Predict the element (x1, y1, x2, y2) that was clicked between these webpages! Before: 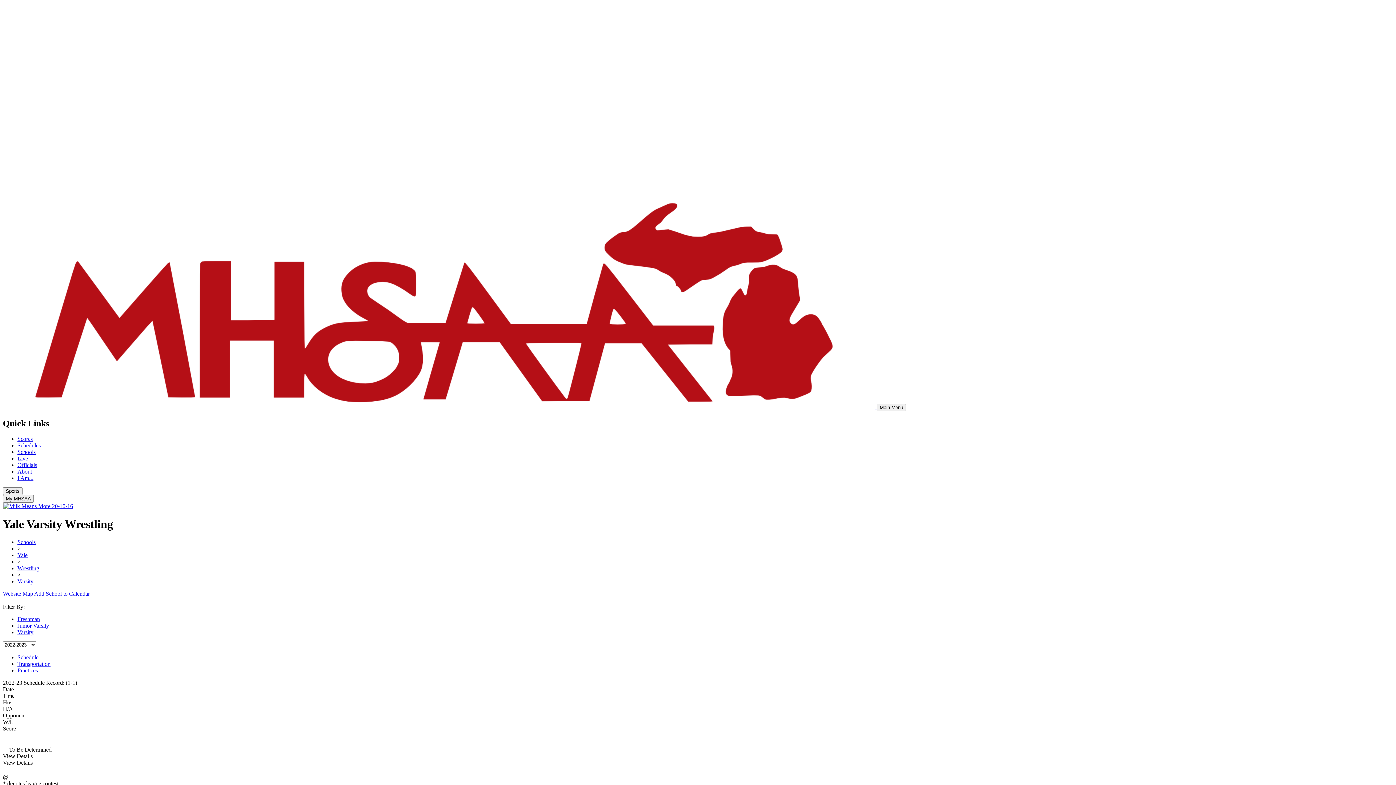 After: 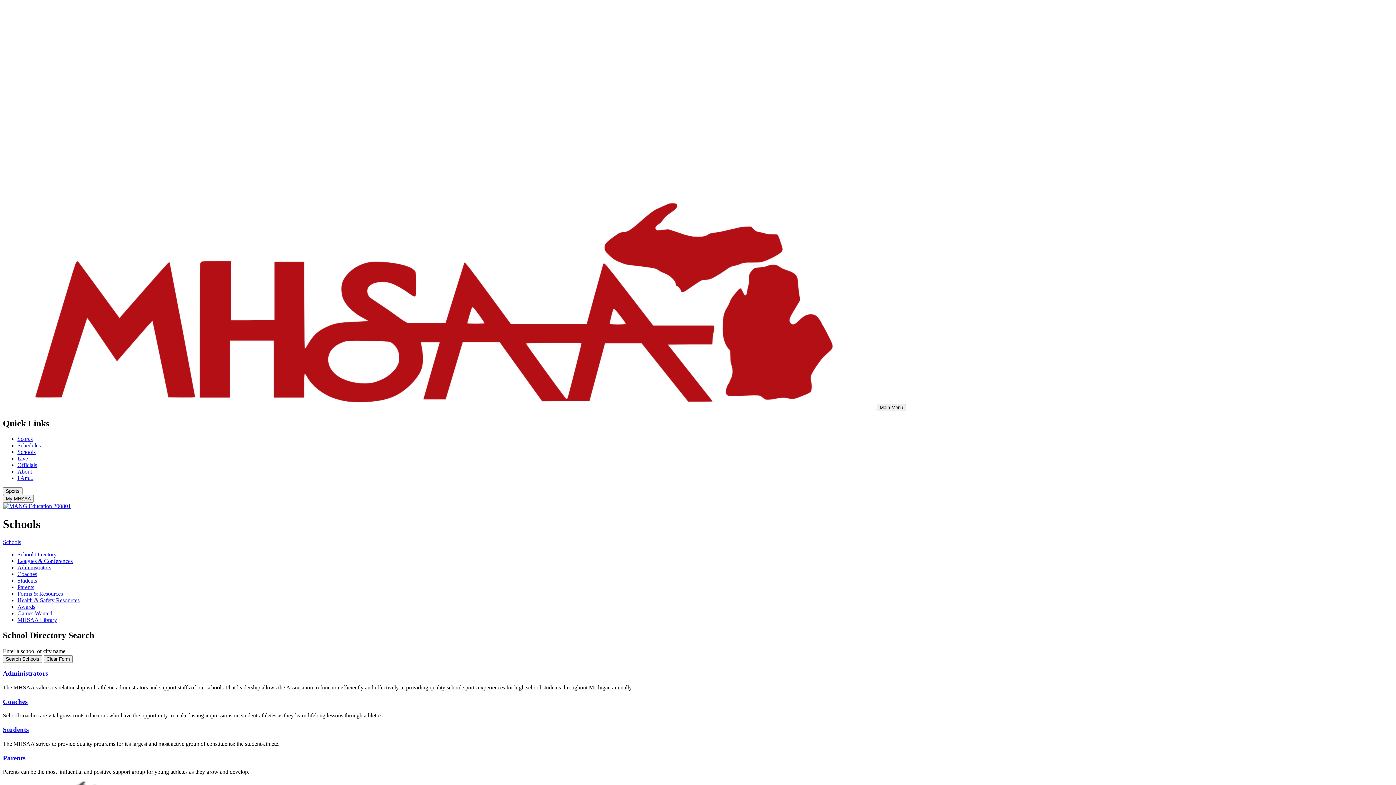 Action: label: Schools bbox: (17, 539, 35, 545)